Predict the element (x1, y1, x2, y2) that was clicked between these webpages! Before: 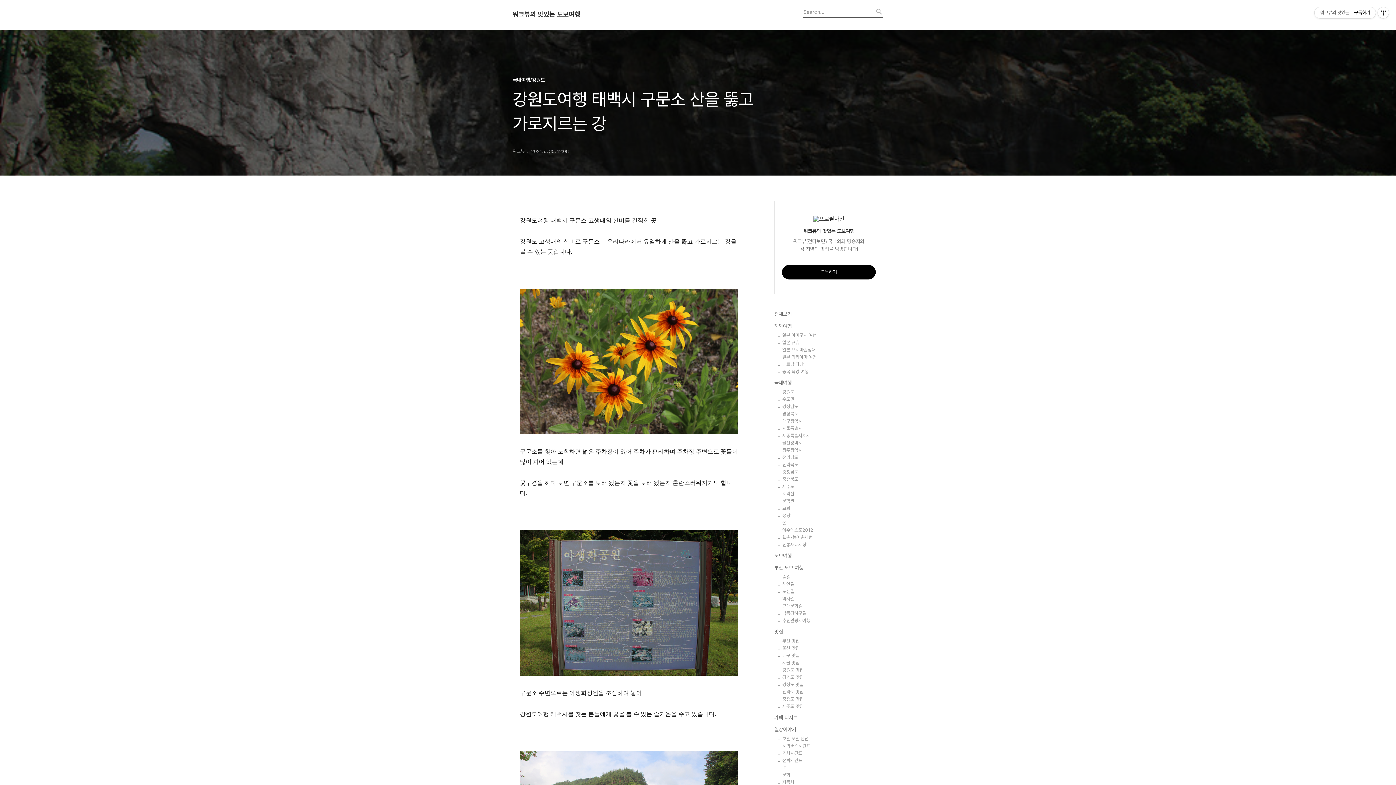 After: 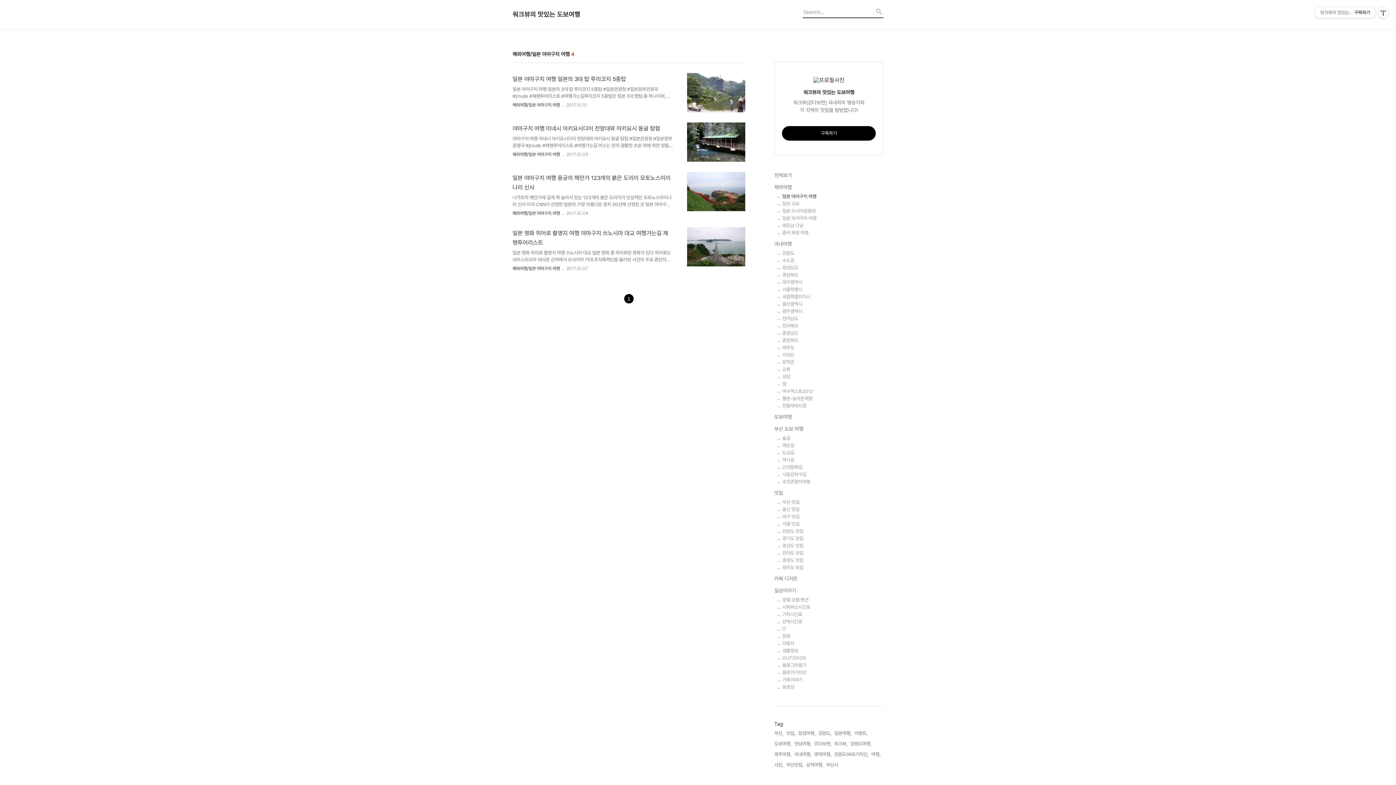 Action: label: 일본 야마구치 여행 bbox: (782, 332, 883, 338)